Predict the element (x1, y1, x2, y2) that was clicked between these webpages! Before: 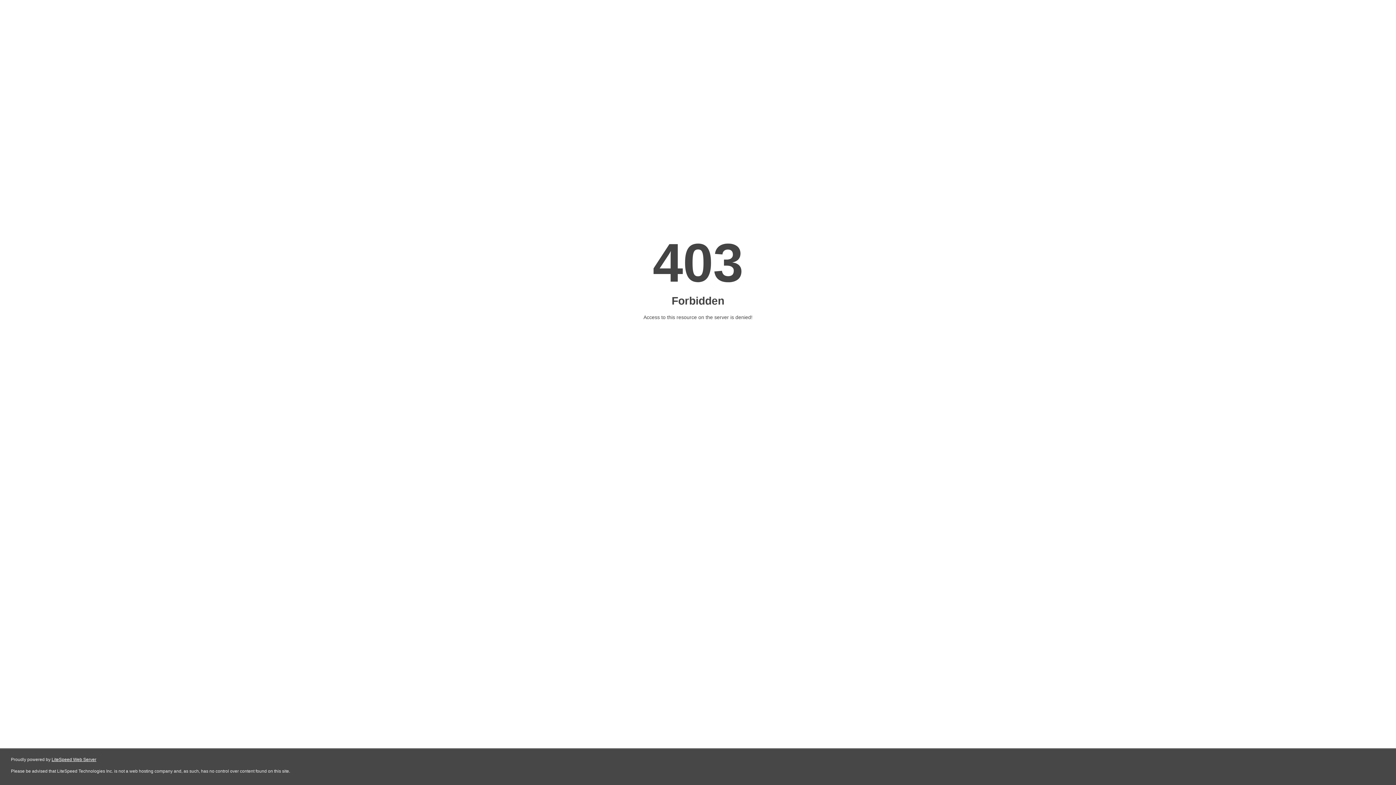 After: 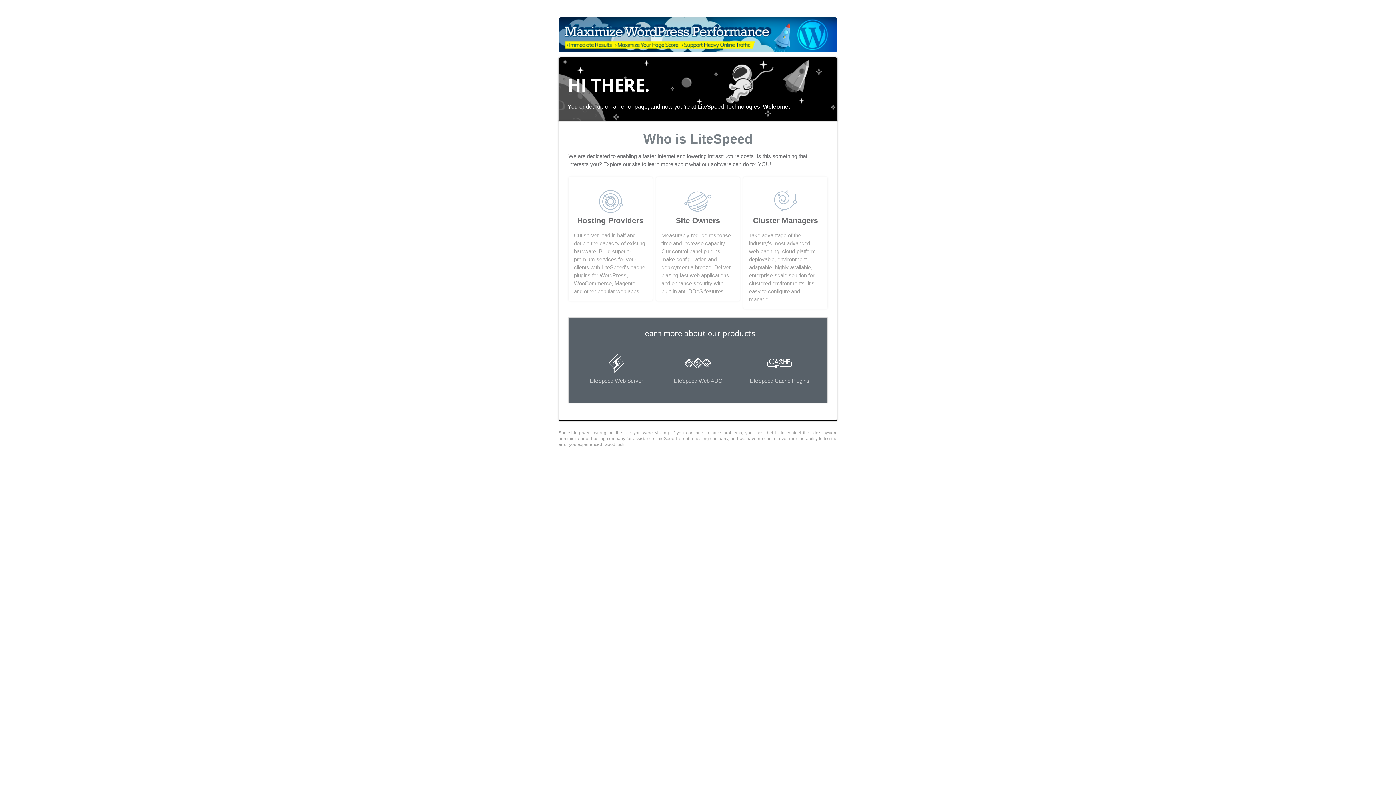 Action: bbox: (51, 757, 96, 762) label: LiteSpeed Web Server